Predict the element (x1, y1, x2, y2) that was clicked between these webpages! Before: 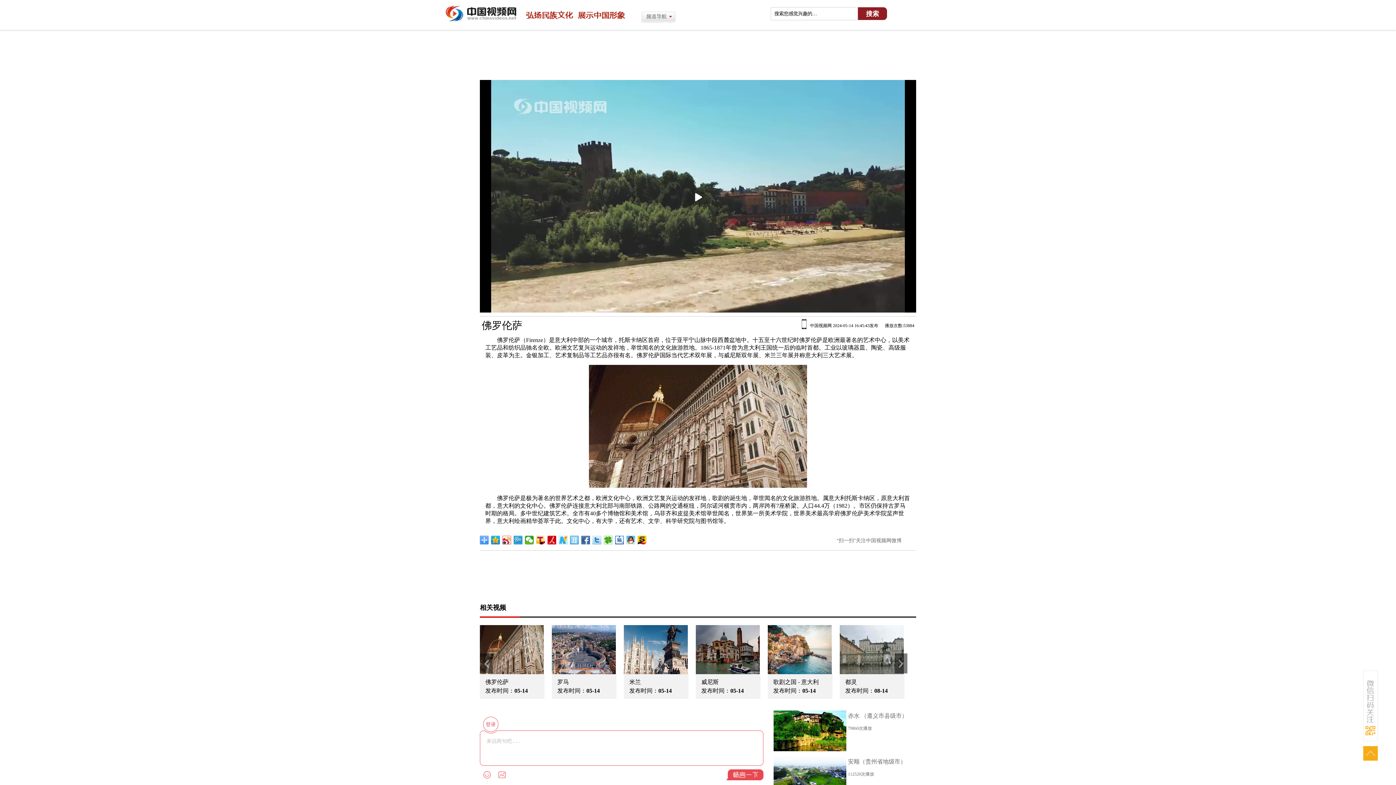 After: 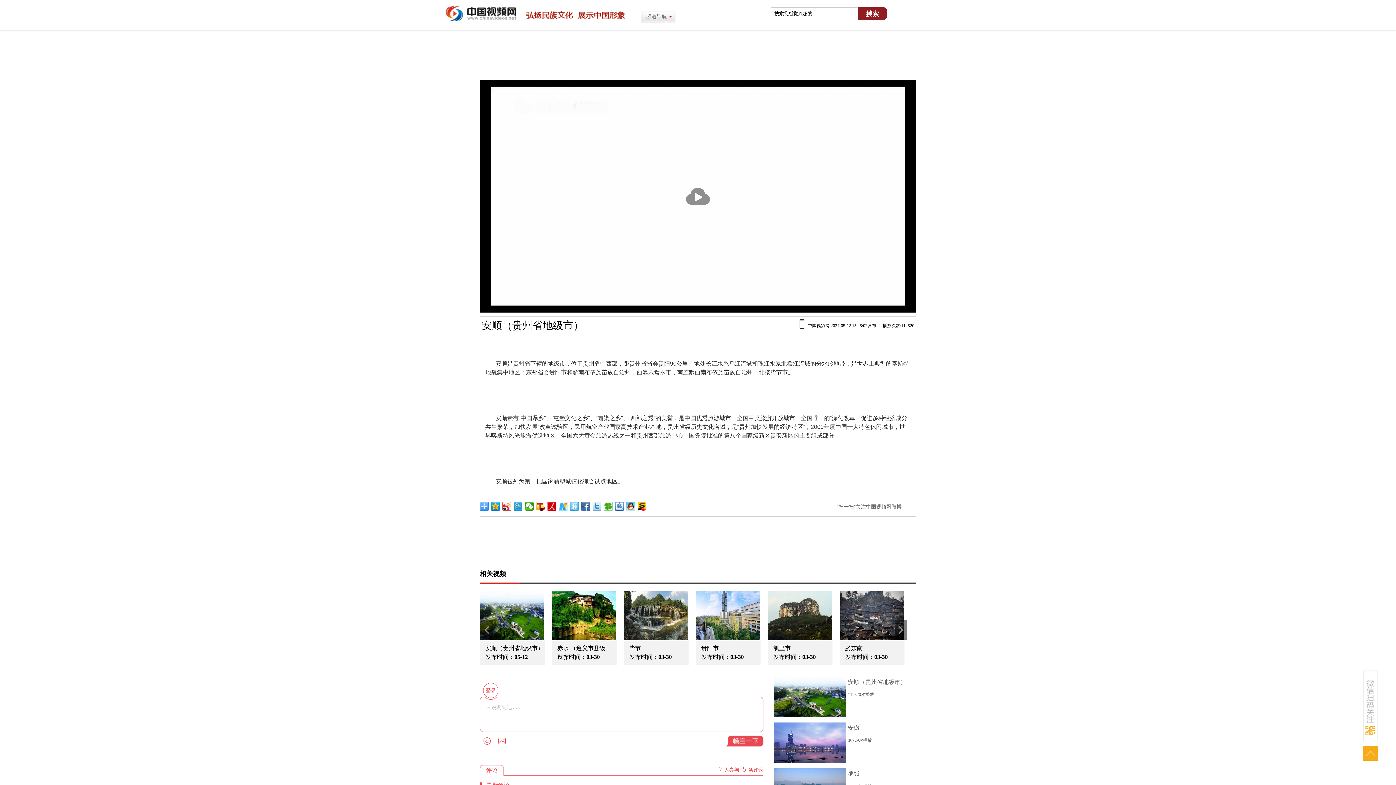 Action: bbox: (773, 756, 846, 798)